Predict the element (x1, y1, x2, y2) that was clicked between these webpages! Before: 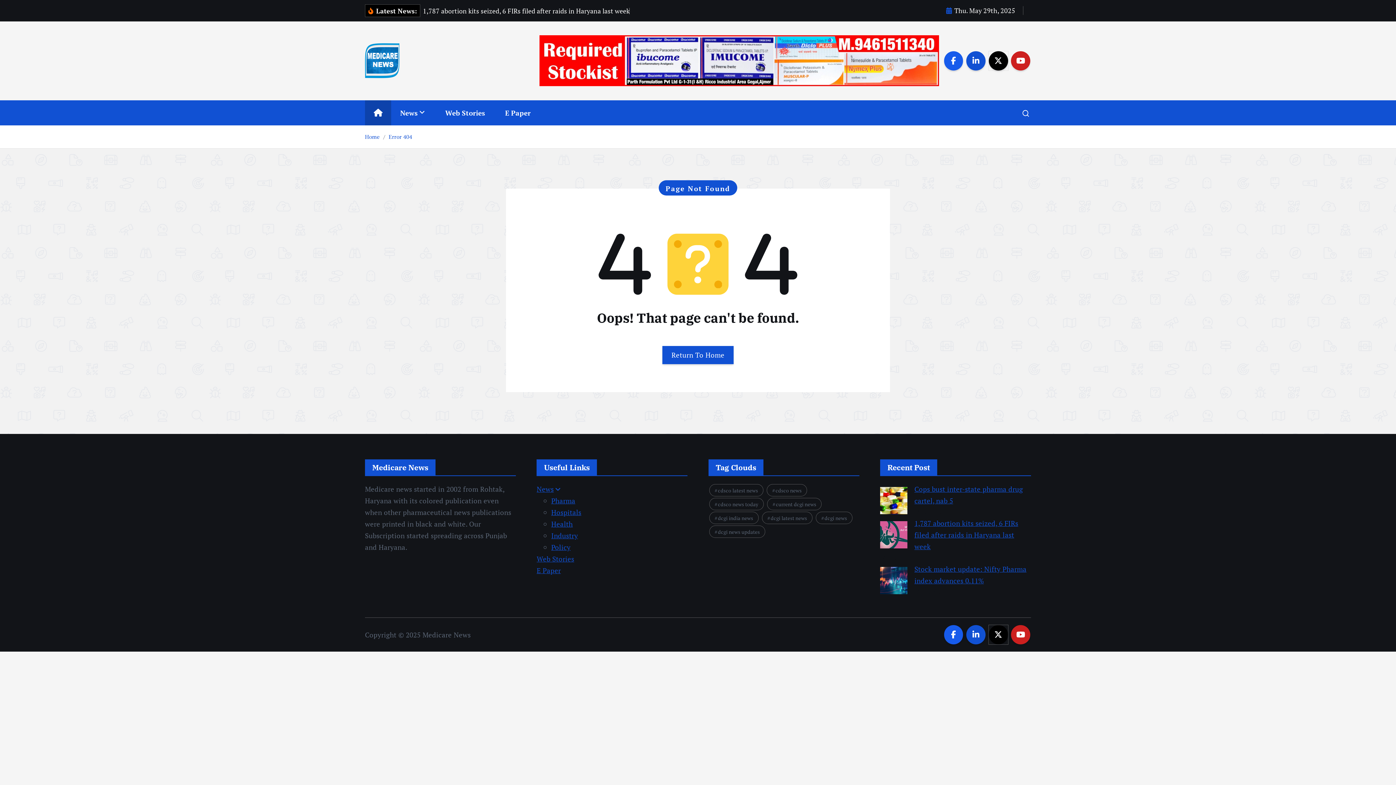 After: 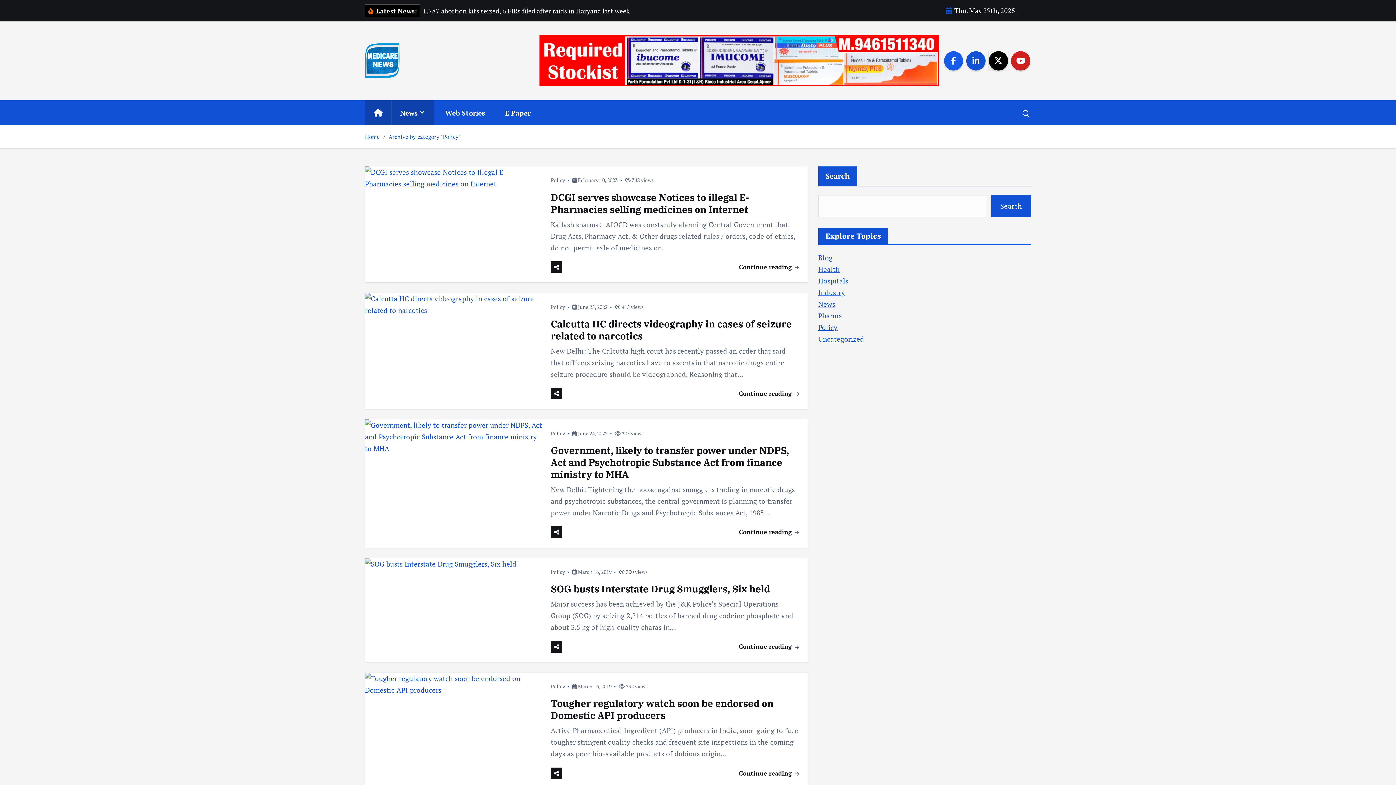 Action: bbox: (551, 542, 570, 551) label: Policy